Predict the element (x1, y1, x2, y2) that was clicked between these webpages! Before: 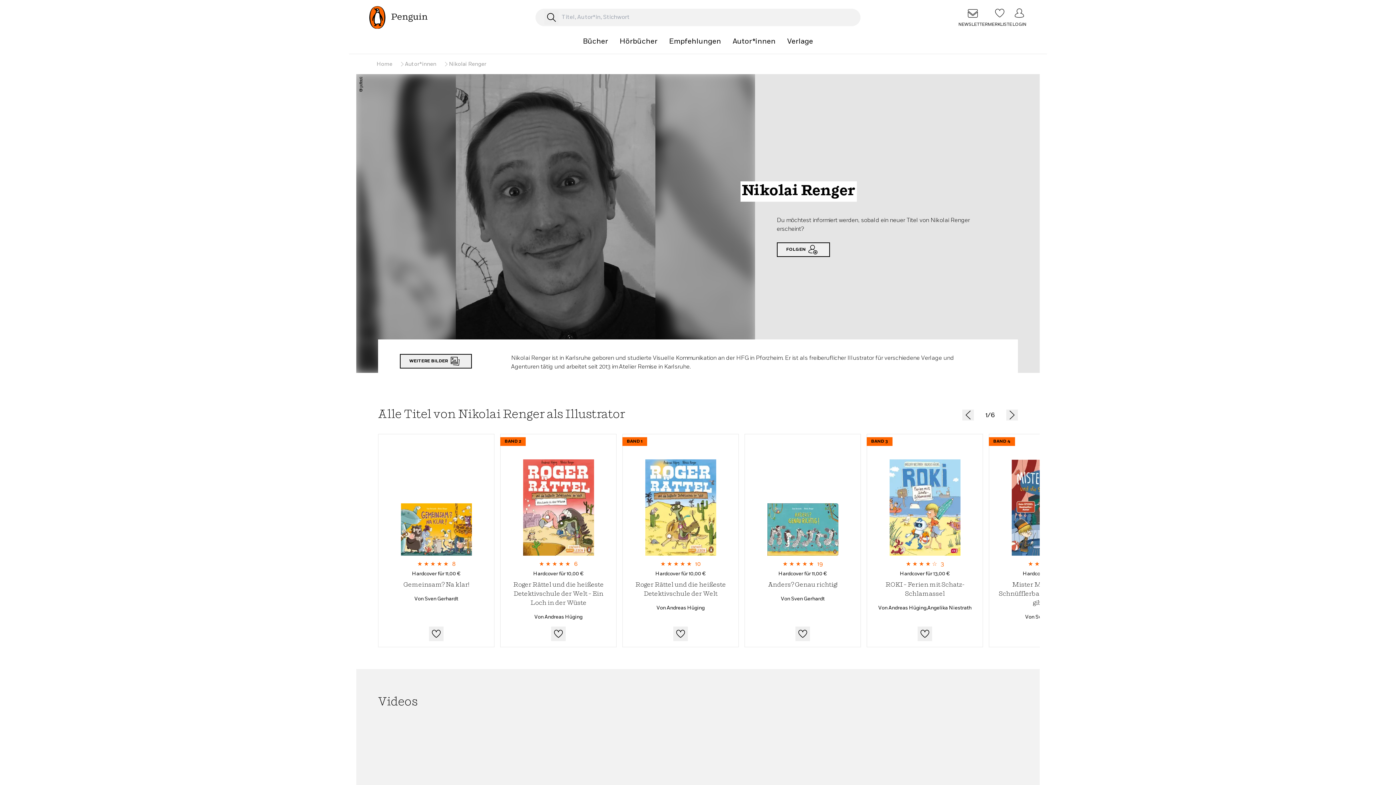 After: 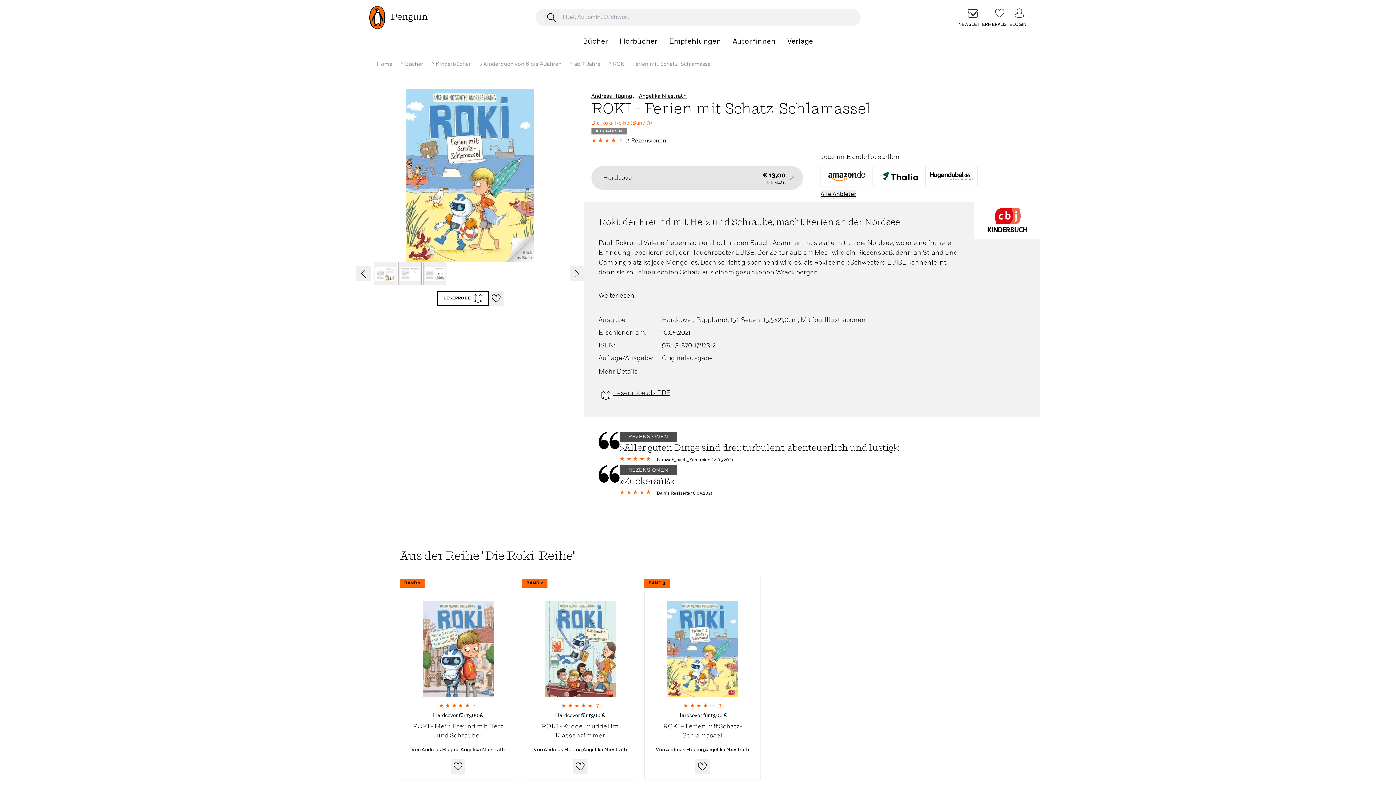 Action: label: ROKI – Ferien mit Schatz-Schlamassel bbox: (873, 580, 977, 599)